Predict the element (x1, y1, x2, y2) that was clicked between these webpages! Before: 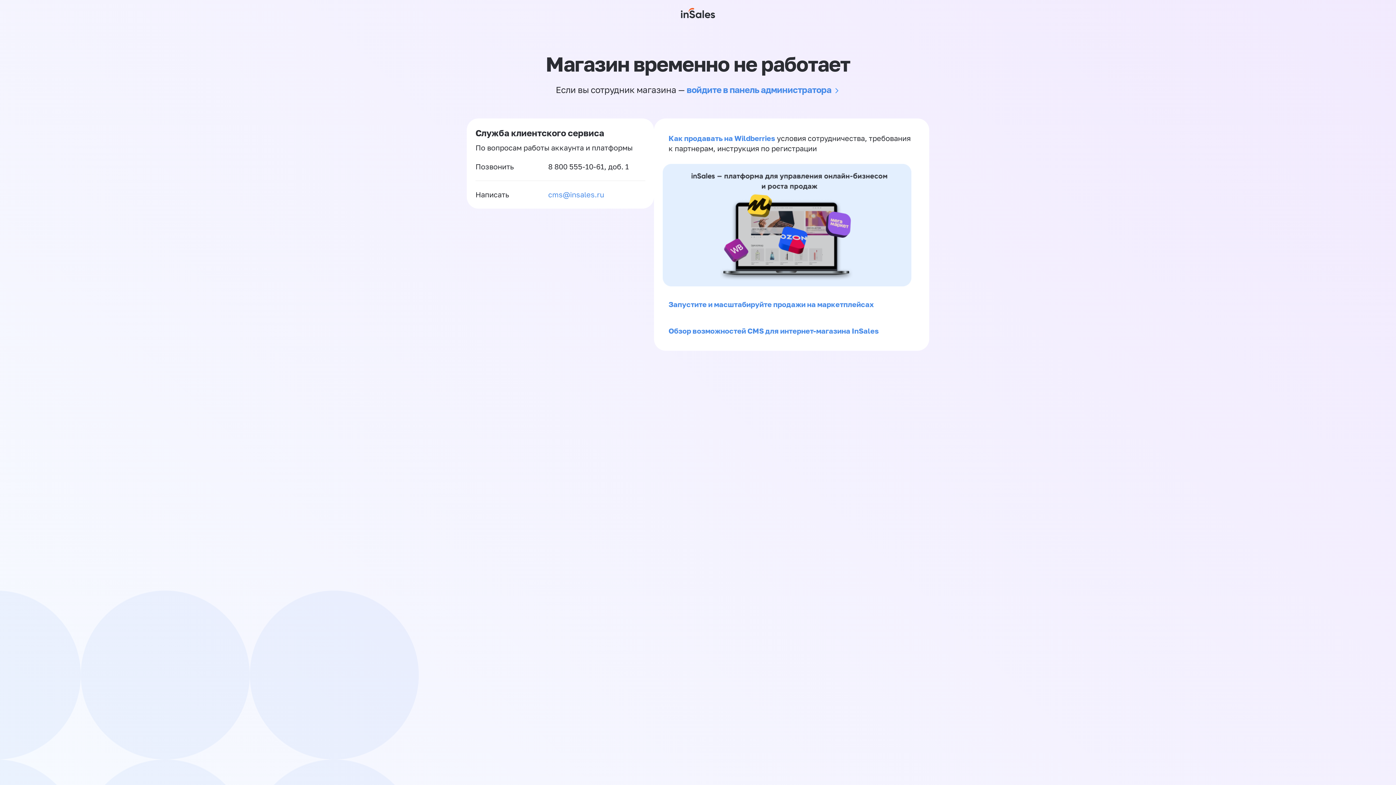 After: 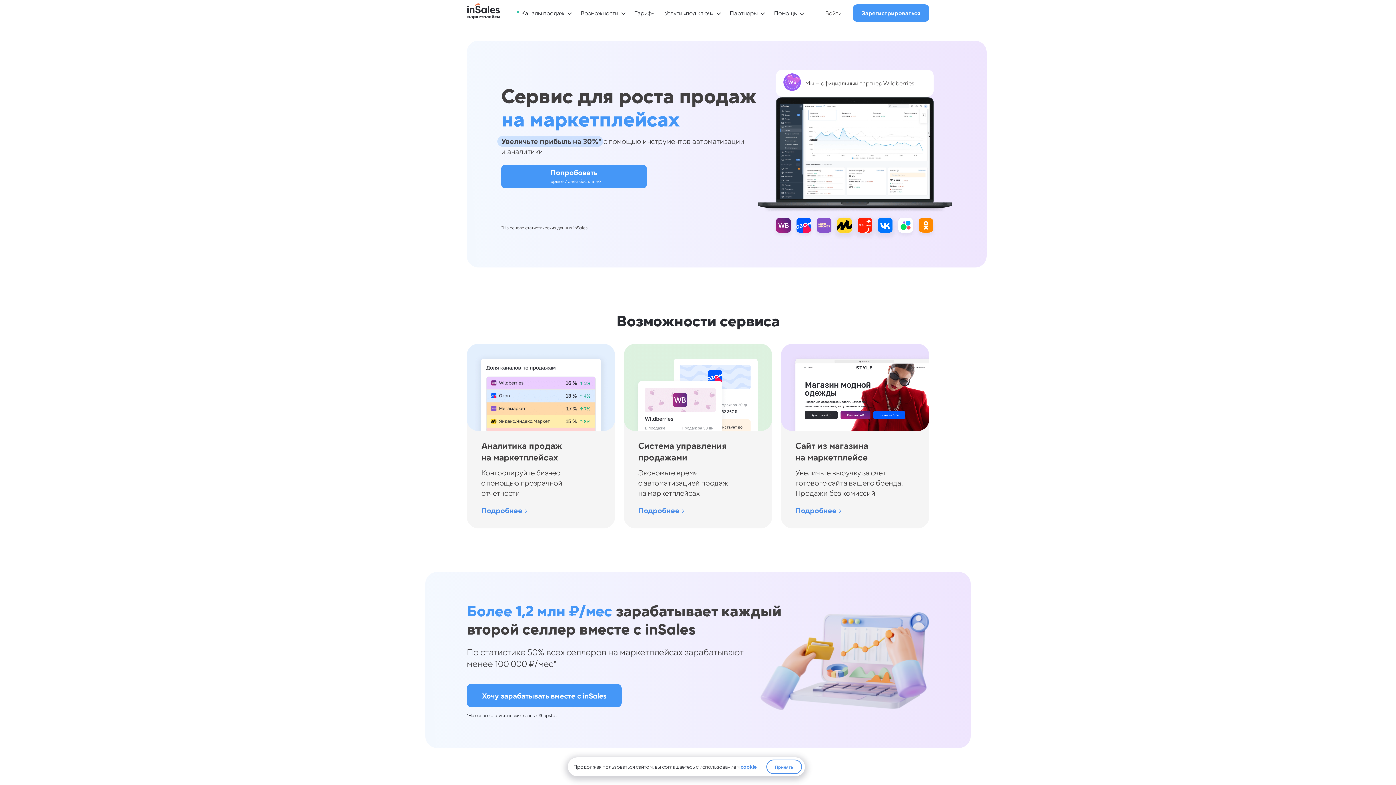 Action: bbox: (668, 300, 874, 308) label: Запустите и масштабируйте продажи на маркетплейсах